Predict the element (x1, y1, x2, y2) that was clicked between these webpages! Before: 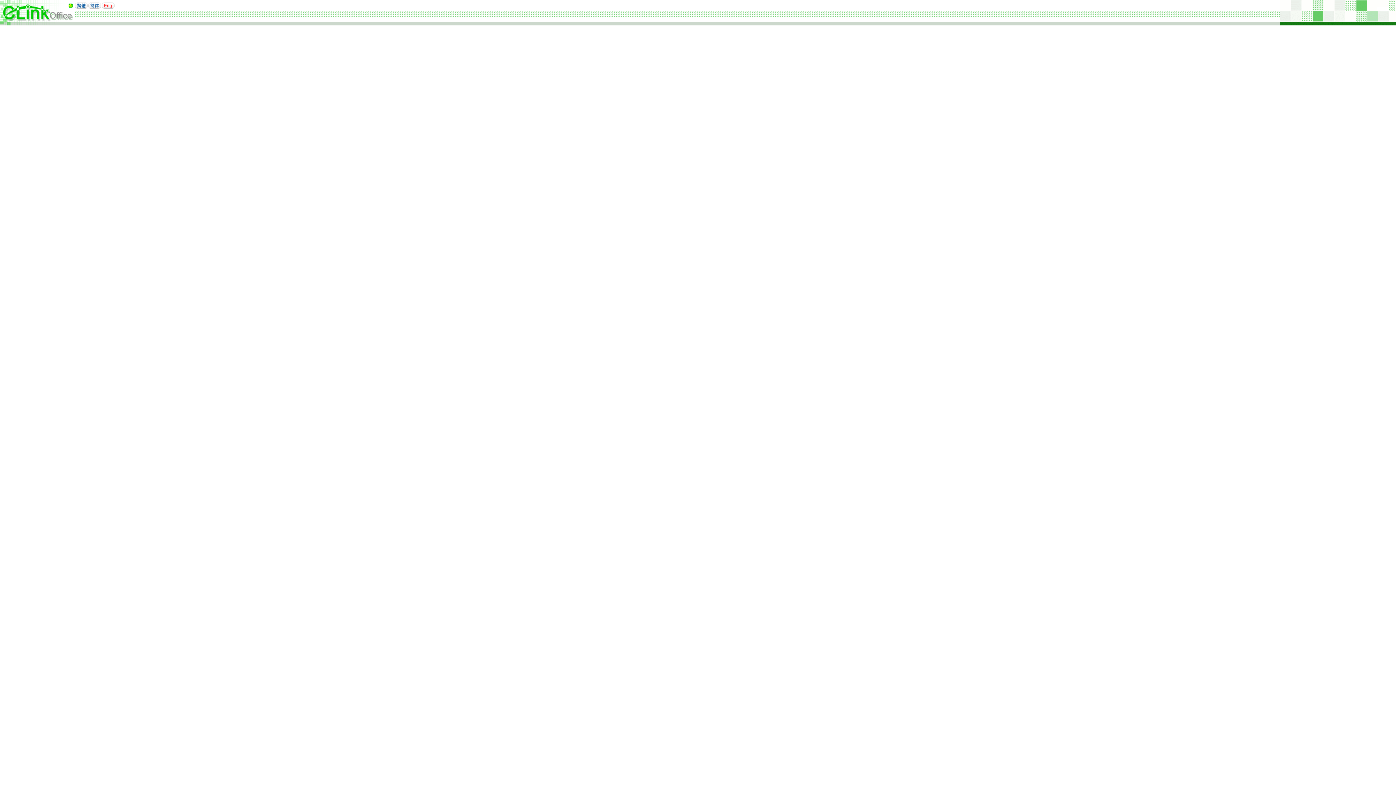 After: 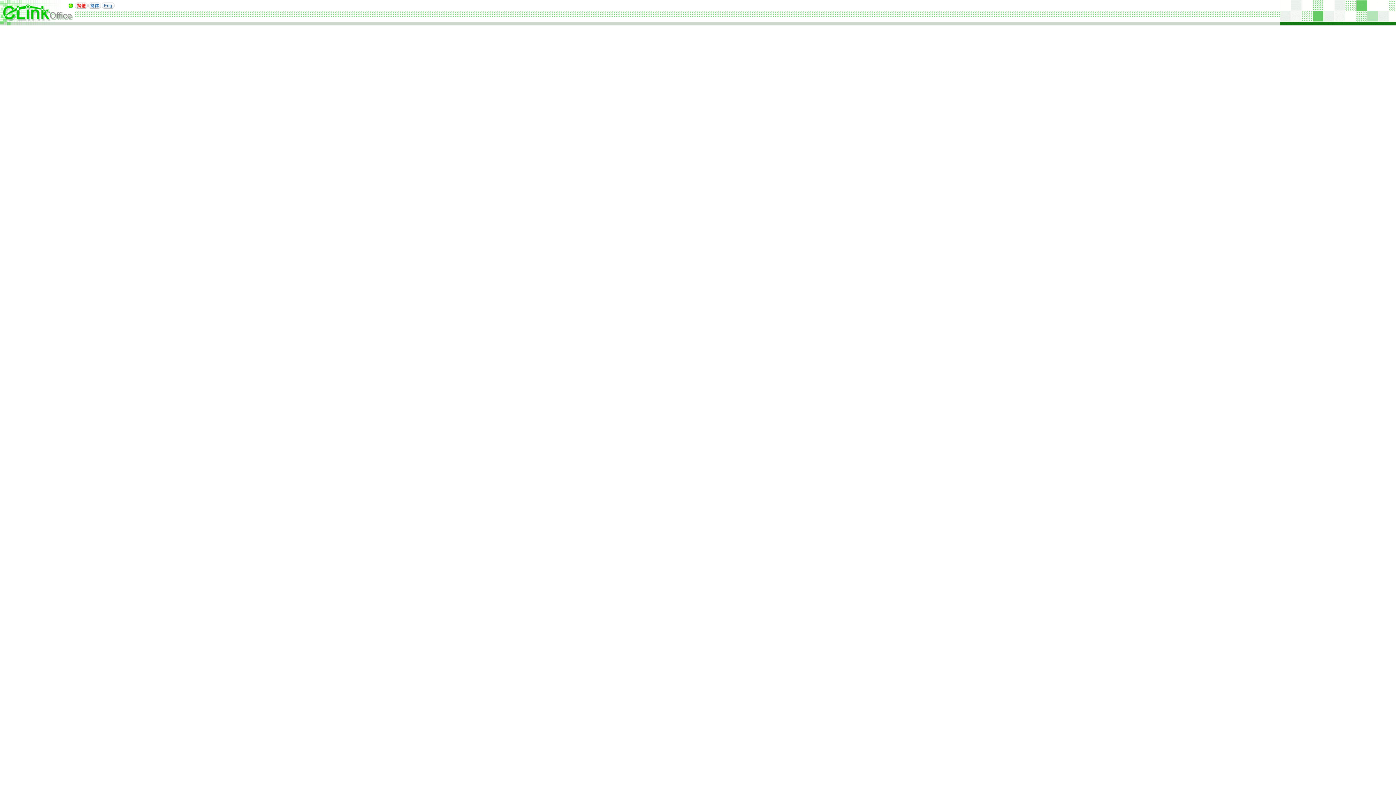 Action: bbox: (74, 4, 88, 10)